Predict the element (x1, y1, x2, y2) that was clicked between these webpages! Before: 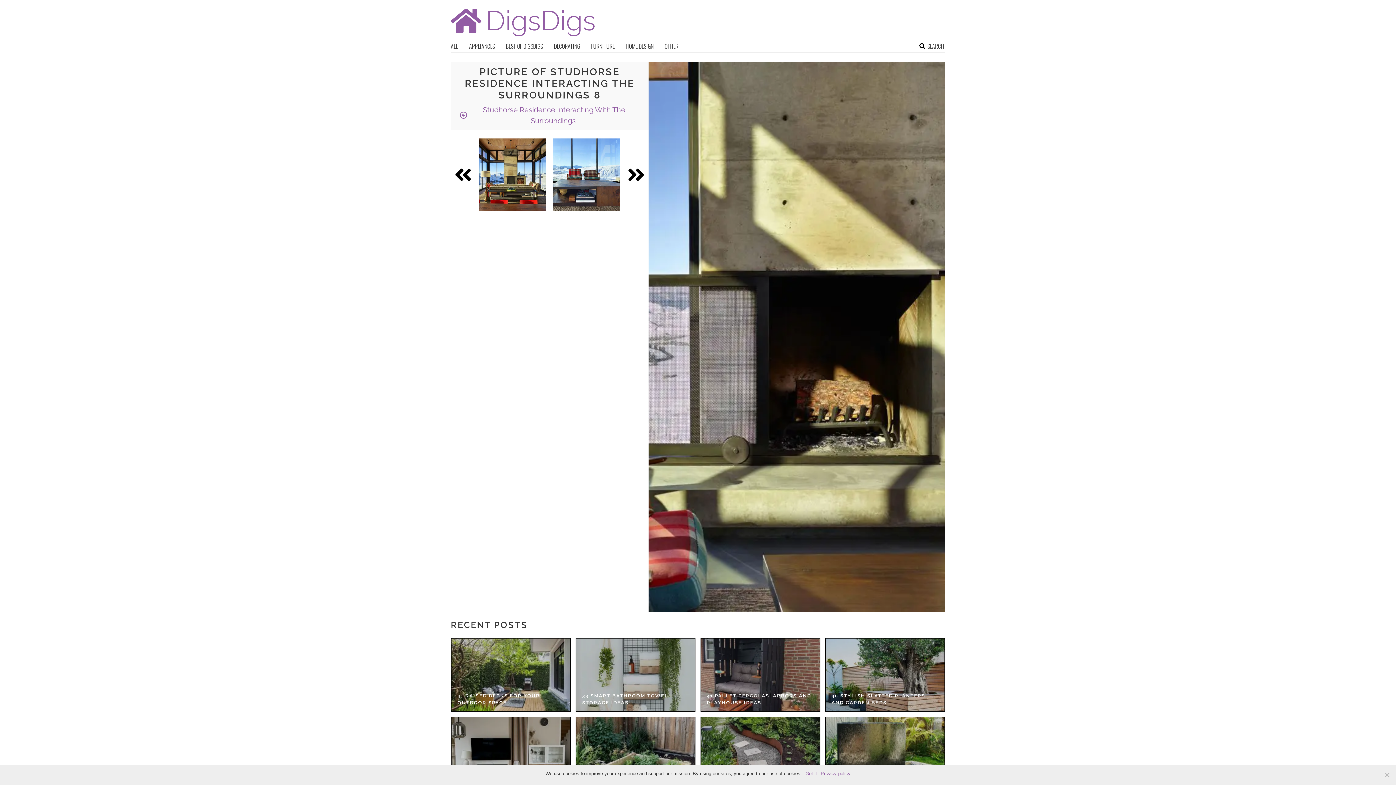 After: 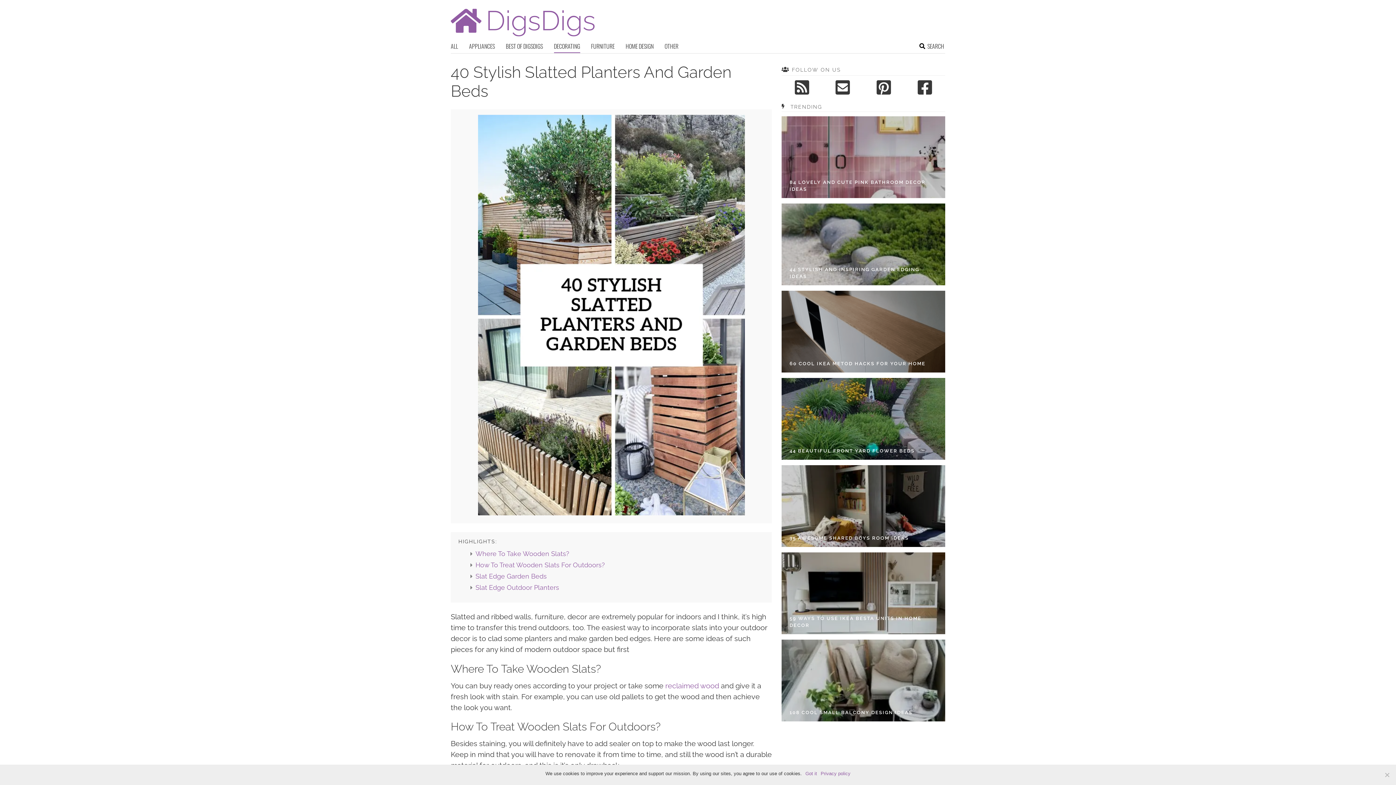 Action: bbox: (825, 638, 944, 711)